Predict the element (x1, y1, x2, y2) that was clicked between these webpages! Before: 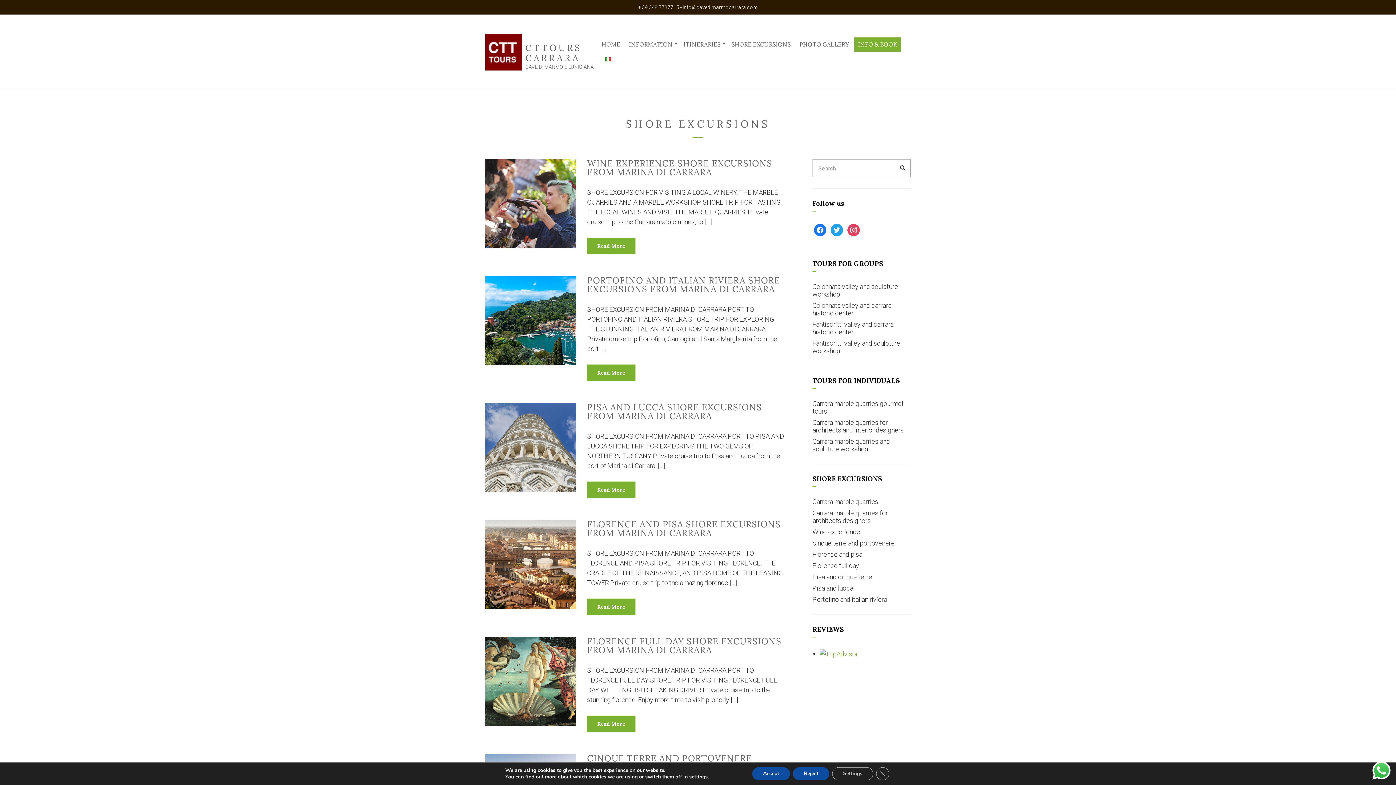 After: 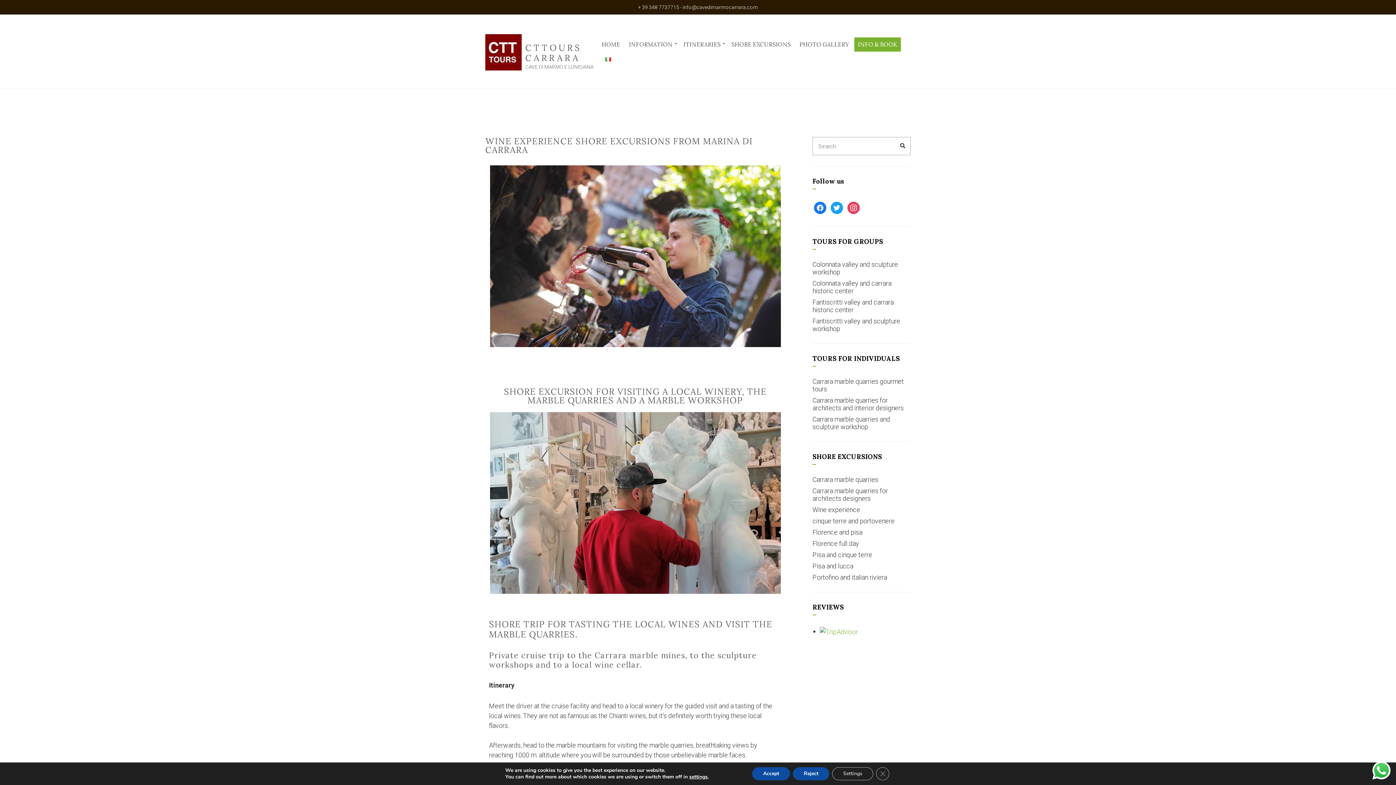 Action: bbox: (812, 528, 910, 536) label: Wine experience